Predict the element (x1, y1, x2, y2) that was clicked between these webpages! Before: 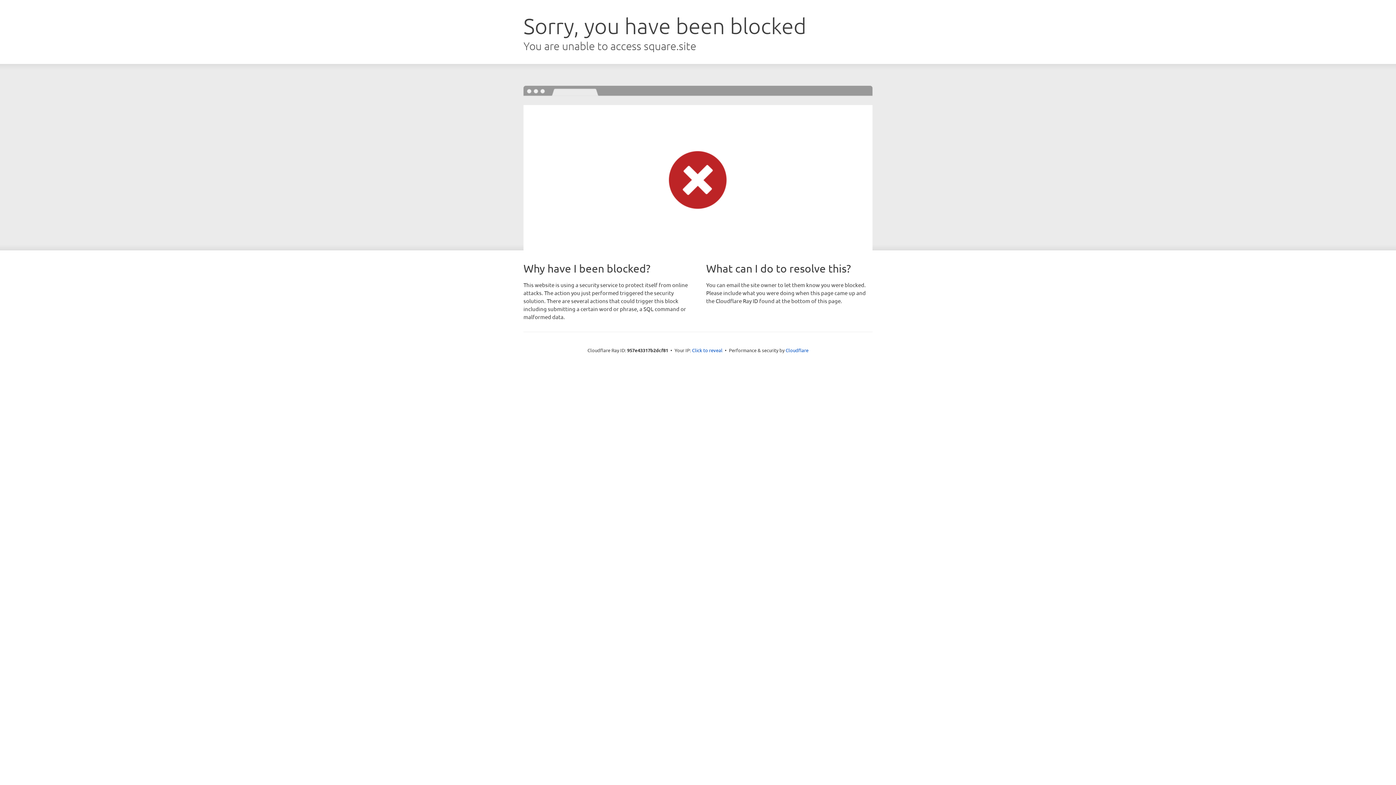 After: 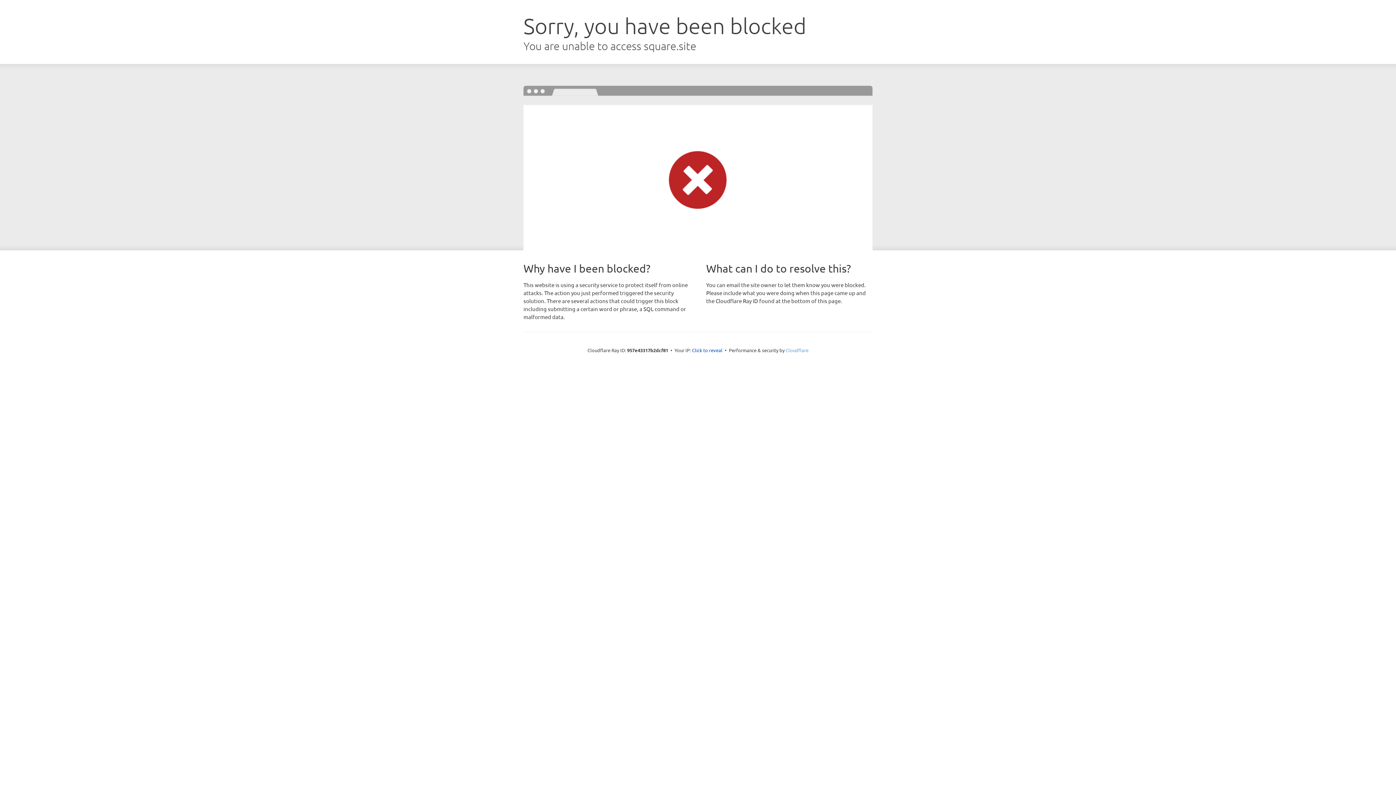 Action: bbox: (785, 347, 808, 353) label: Cloudflare